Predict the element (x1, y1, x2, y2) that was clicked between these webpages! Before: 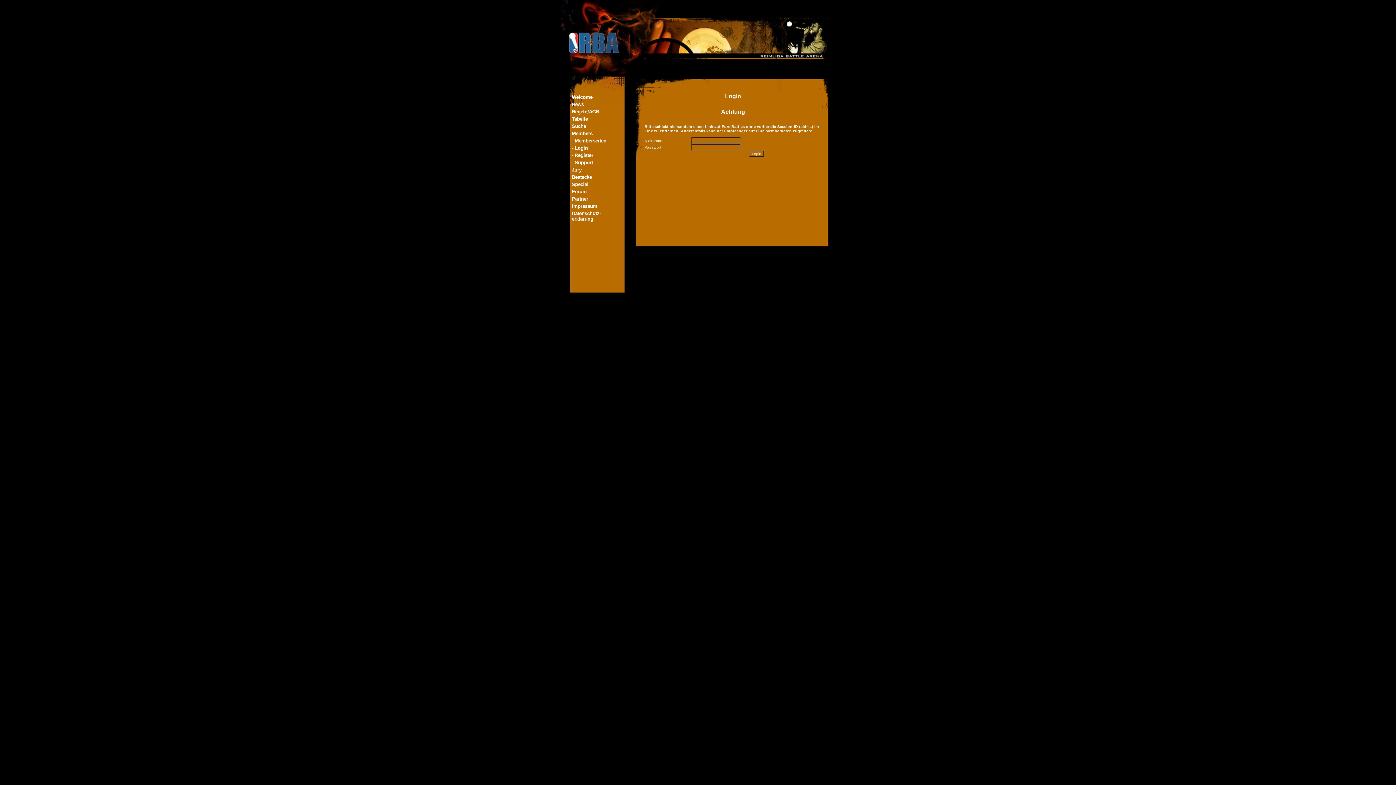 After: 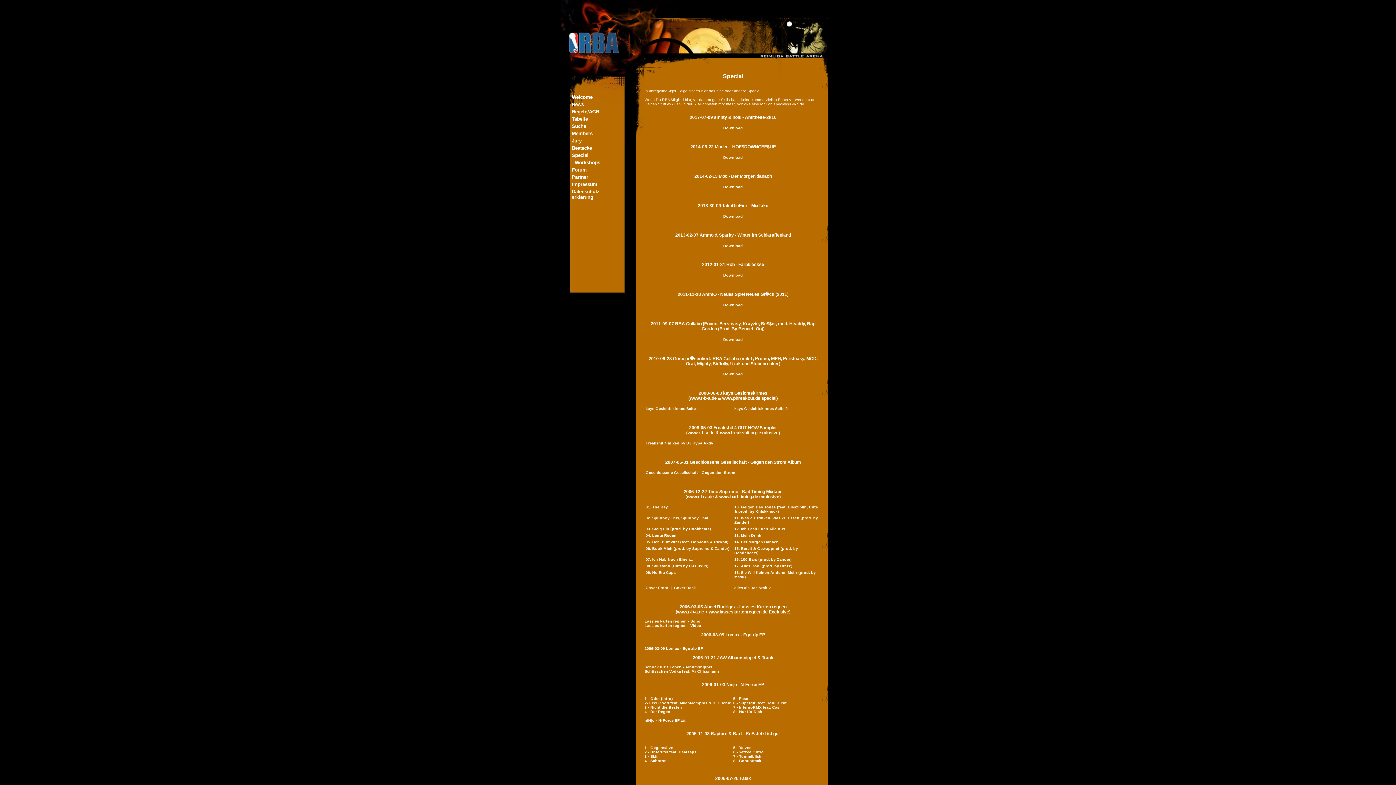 Action: label: Special bbox: (572, 181, 588, 187)